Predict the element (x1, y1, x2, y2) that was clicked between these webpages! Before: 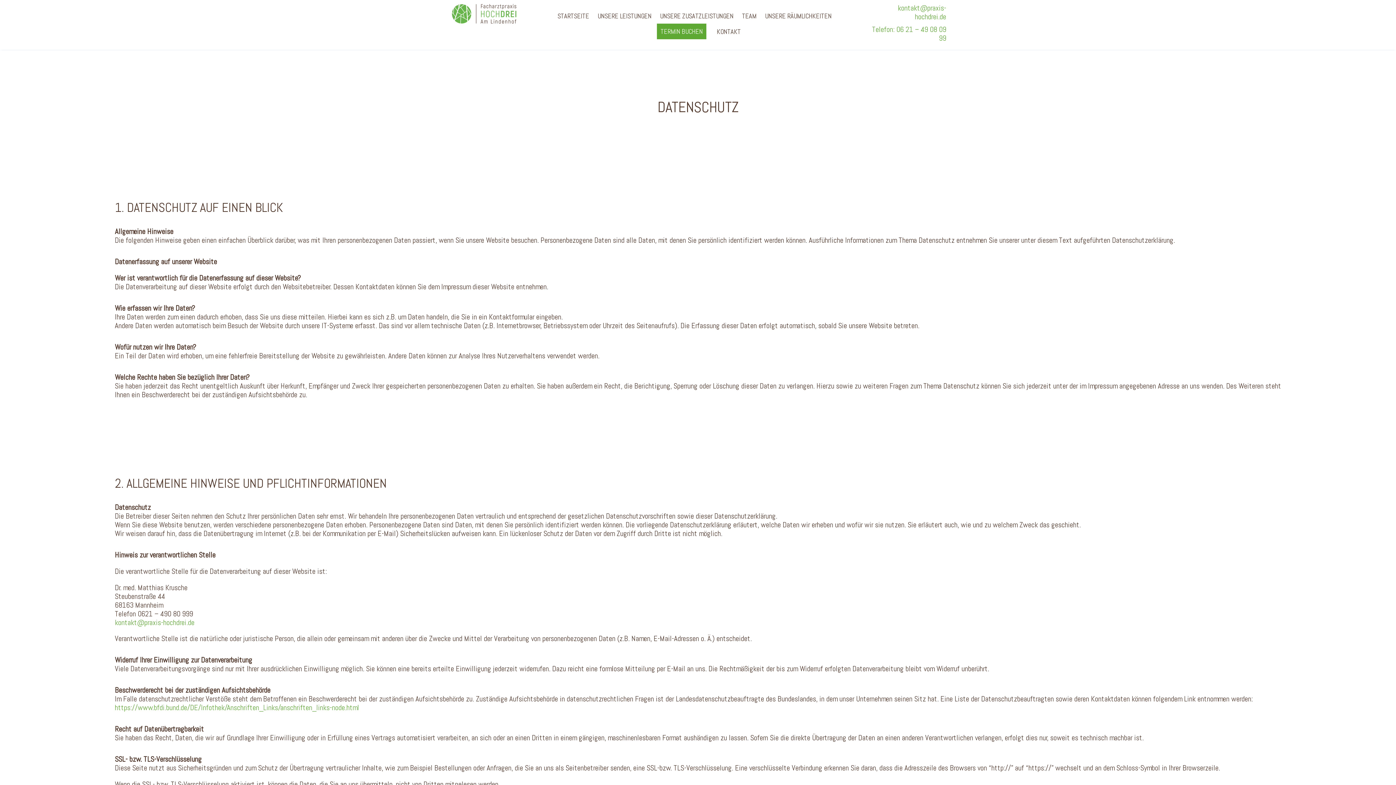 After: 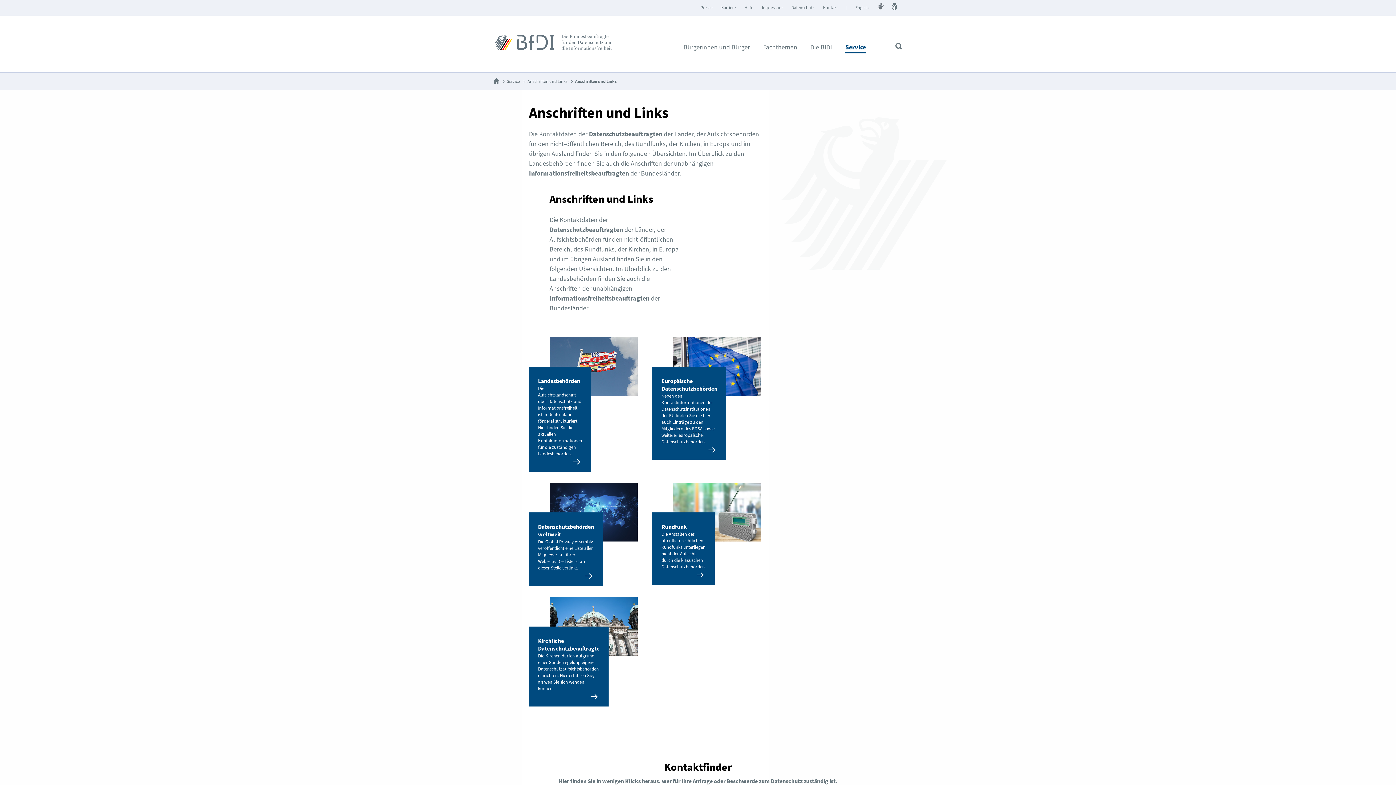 Action: label: https://www.bfdi.bund.de/DE/Infothek/Anschriften_Links/anschriften_links-node.html bbox: (114, 703, 359, 712)